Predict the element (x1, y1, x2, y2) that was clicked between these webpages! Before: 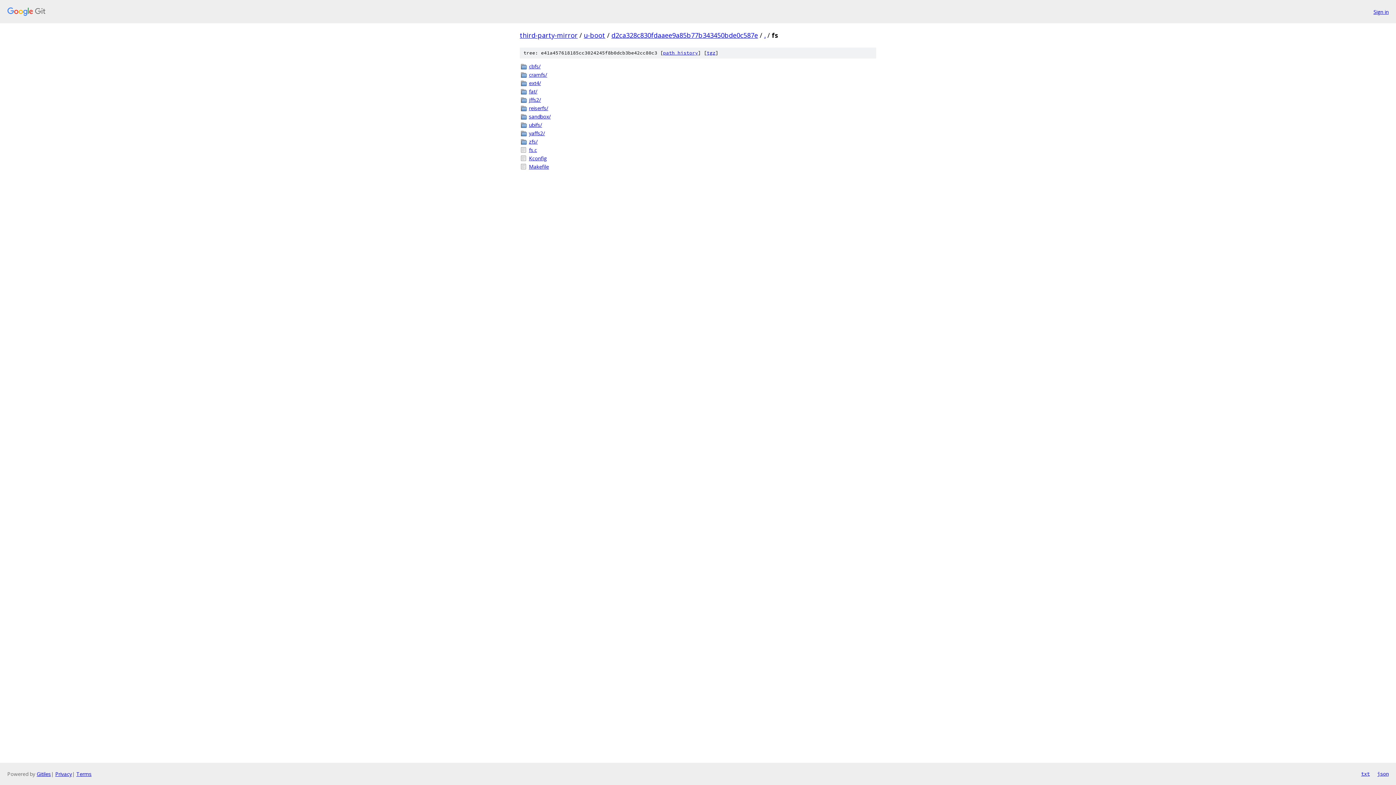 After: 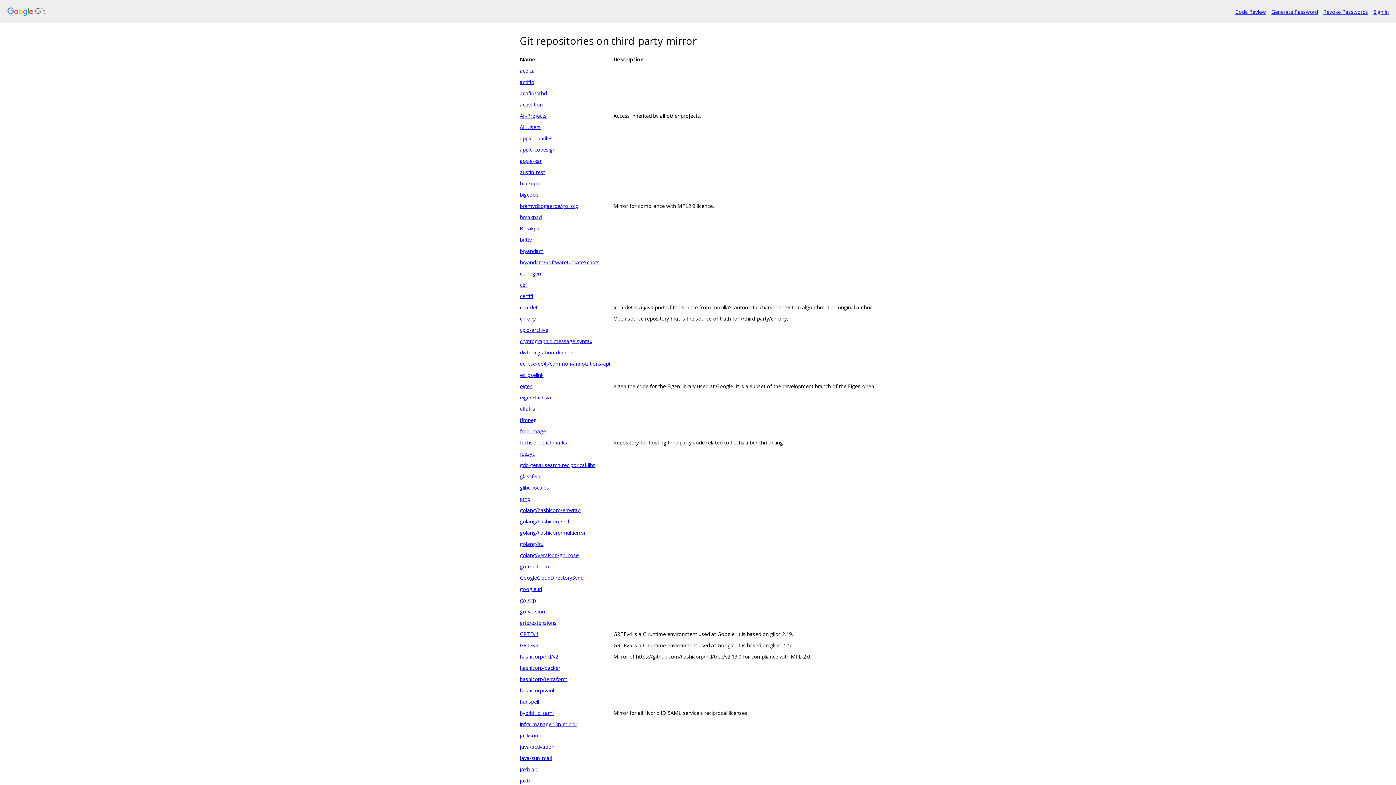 Action: bbox: (7, 7, 1368, 16)